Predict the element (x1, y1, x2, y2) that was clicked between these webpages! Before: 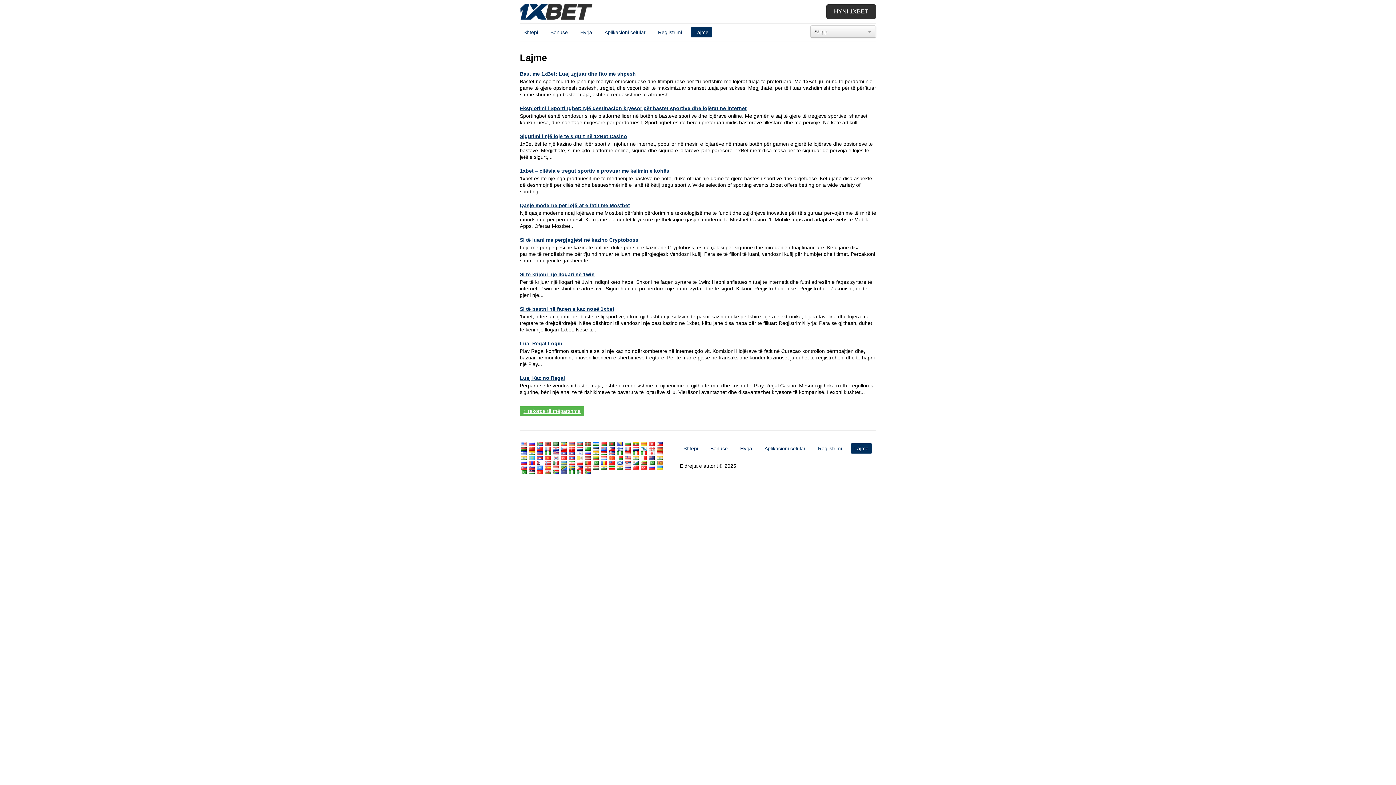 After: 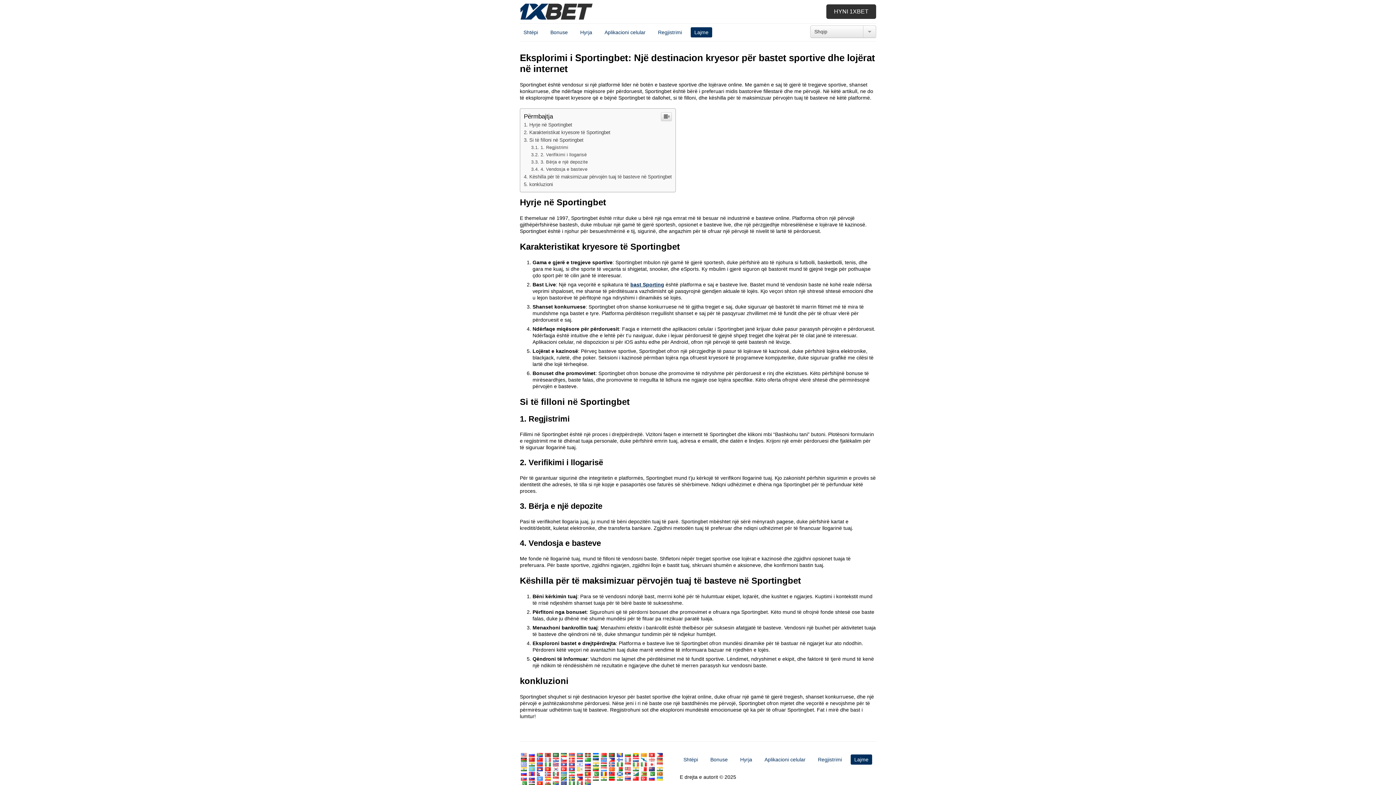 Action: label: Eksplorimi i Sportingbet: Një destinacion kryesor për bastet sportive dhe lojërat në internet bbox: (520, 105, 746, 111)